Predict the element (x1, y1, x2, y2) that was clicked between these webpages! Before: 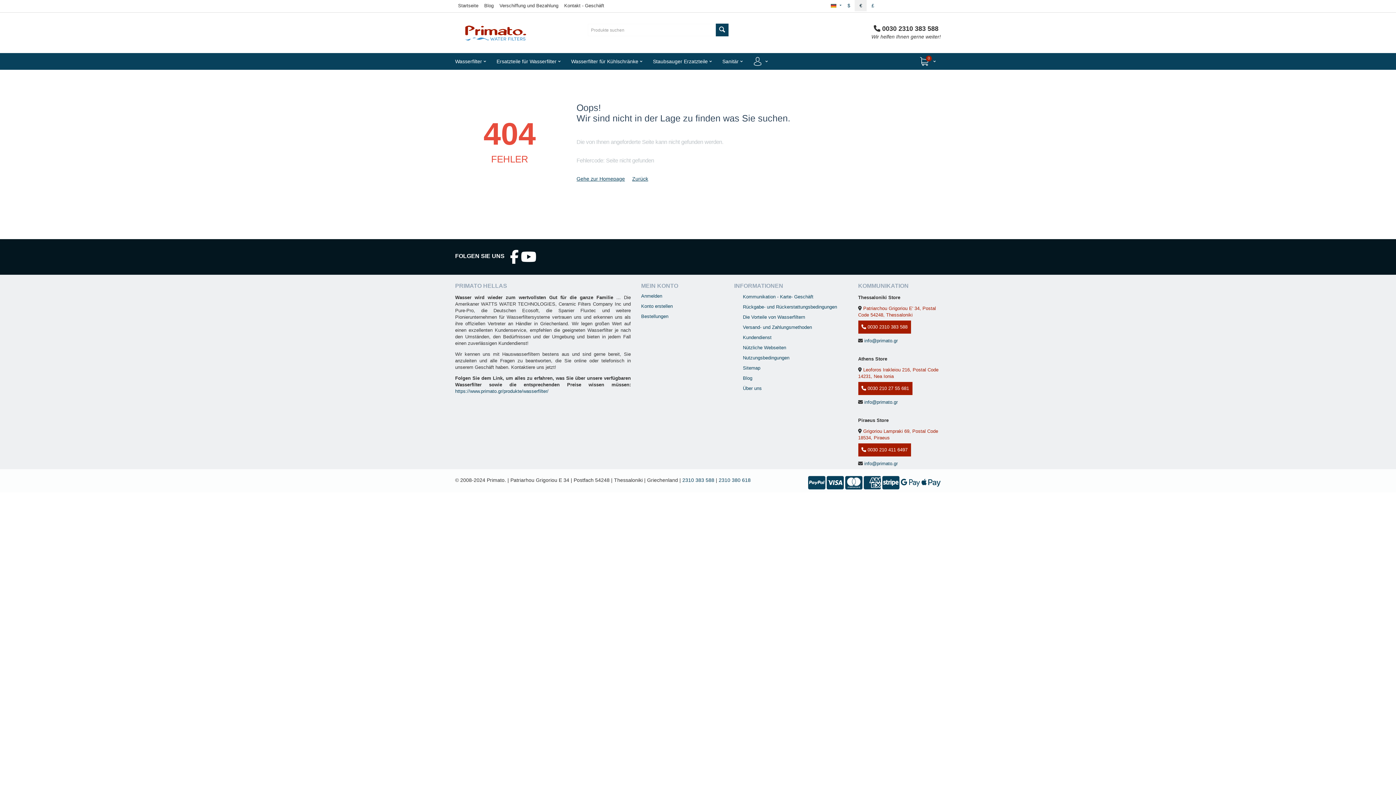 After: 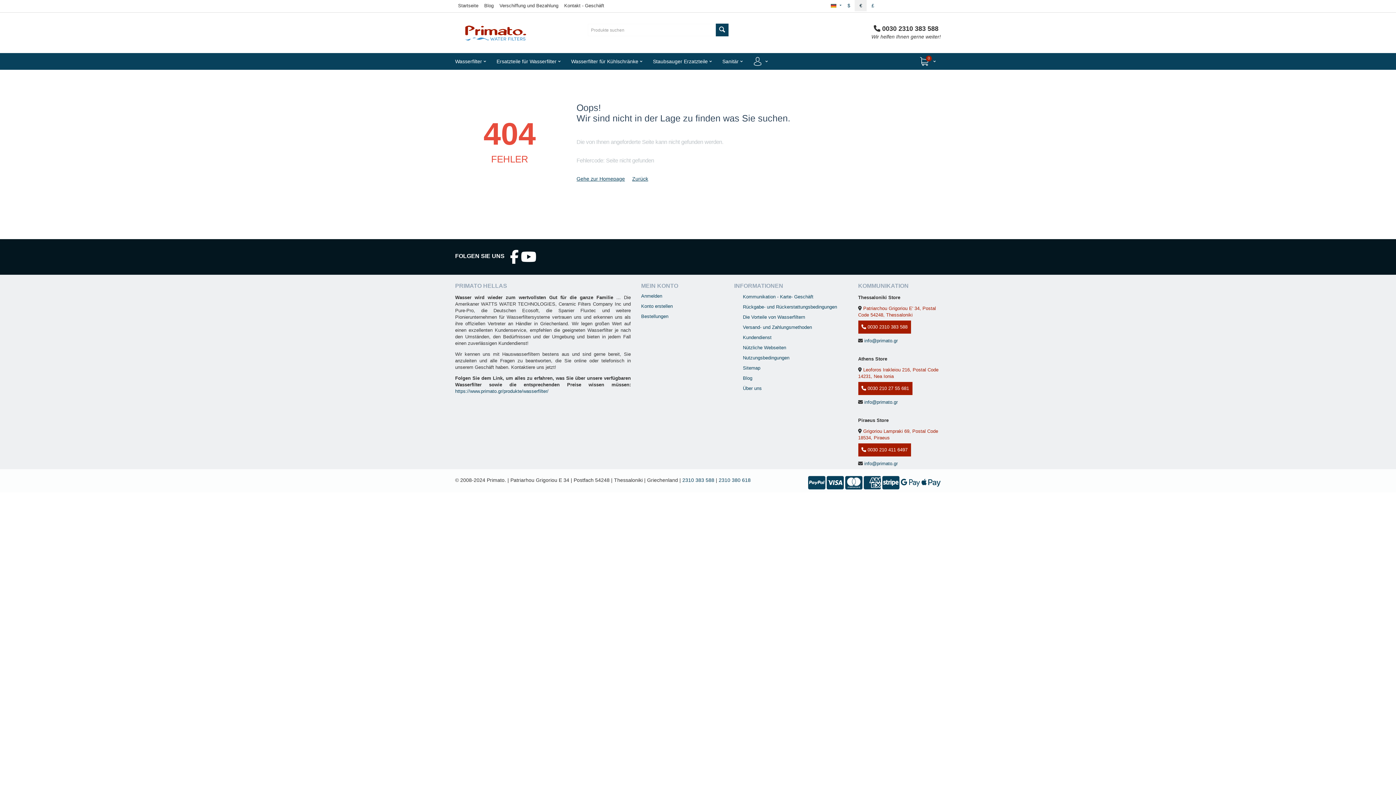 Action: bbox: (861, 324, 907, 329) label:  0030 2310 383 588